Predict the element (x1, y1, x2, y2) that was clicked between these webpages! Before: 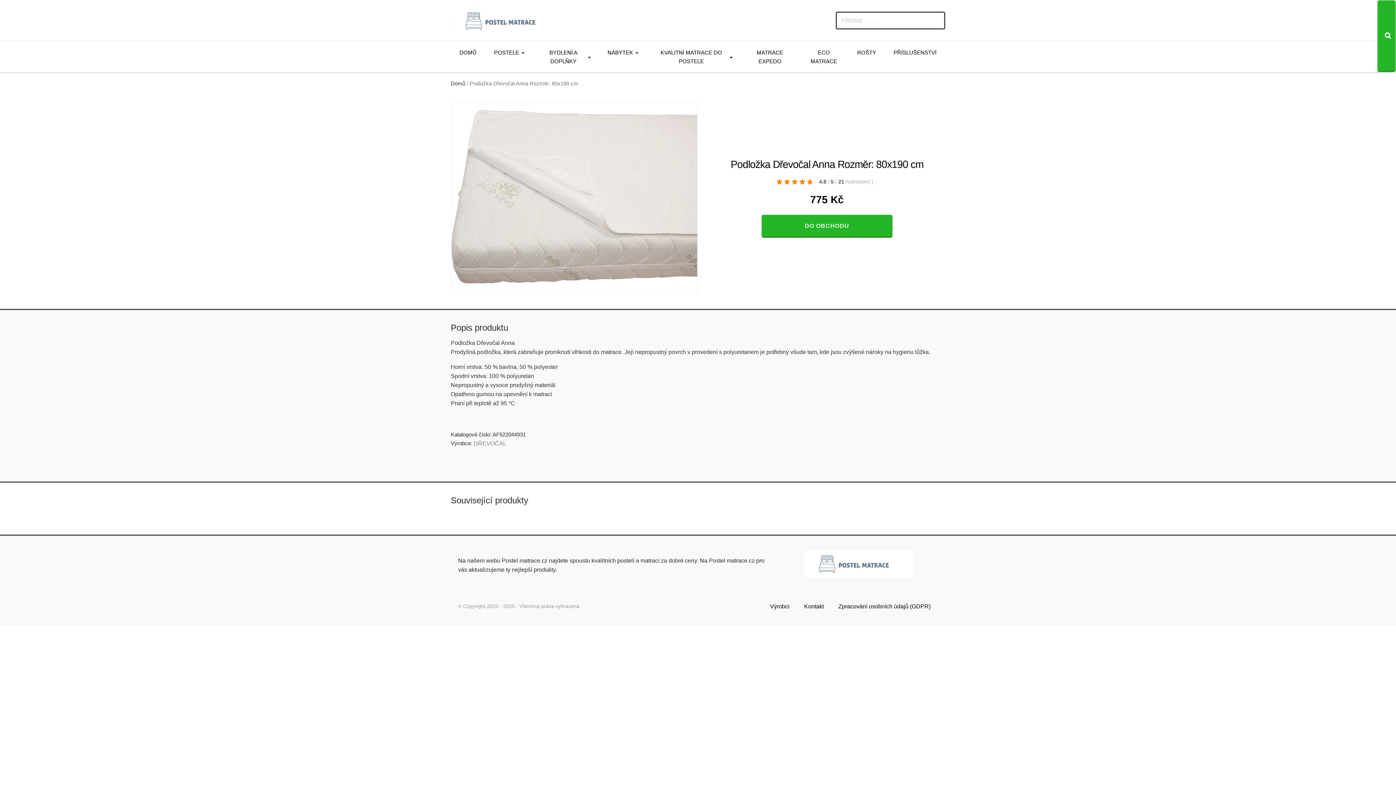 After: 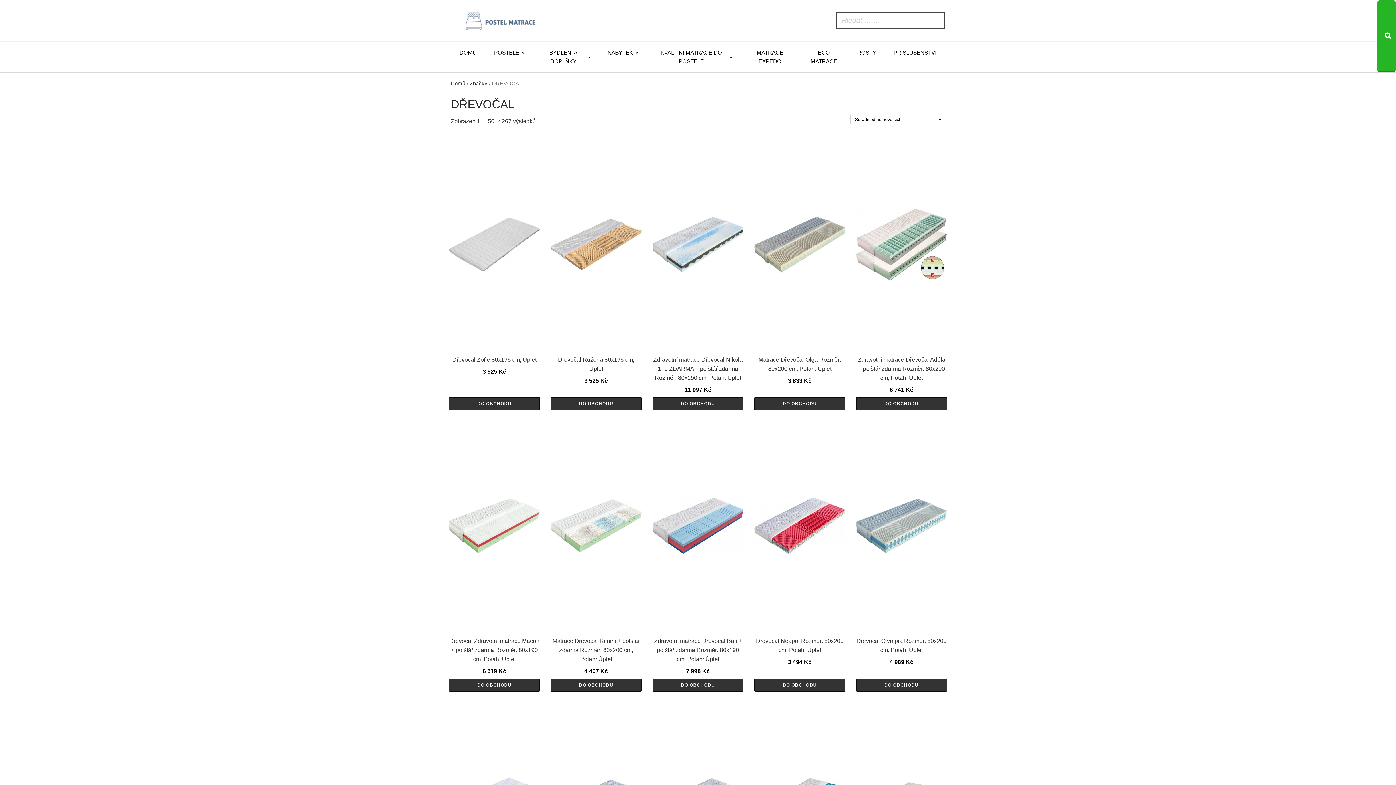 Action: label: DŘEVOČAL bbox: (473, 439, 506, 448)